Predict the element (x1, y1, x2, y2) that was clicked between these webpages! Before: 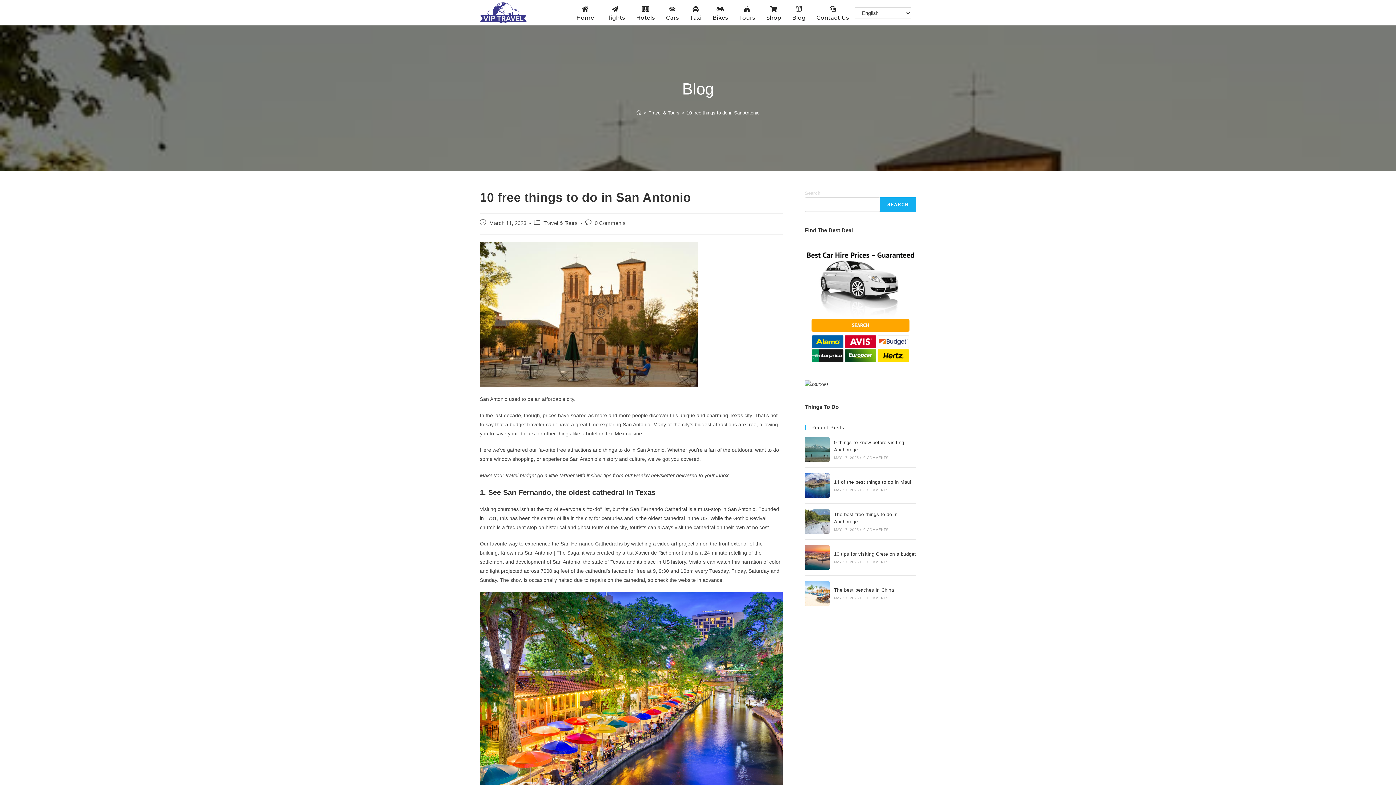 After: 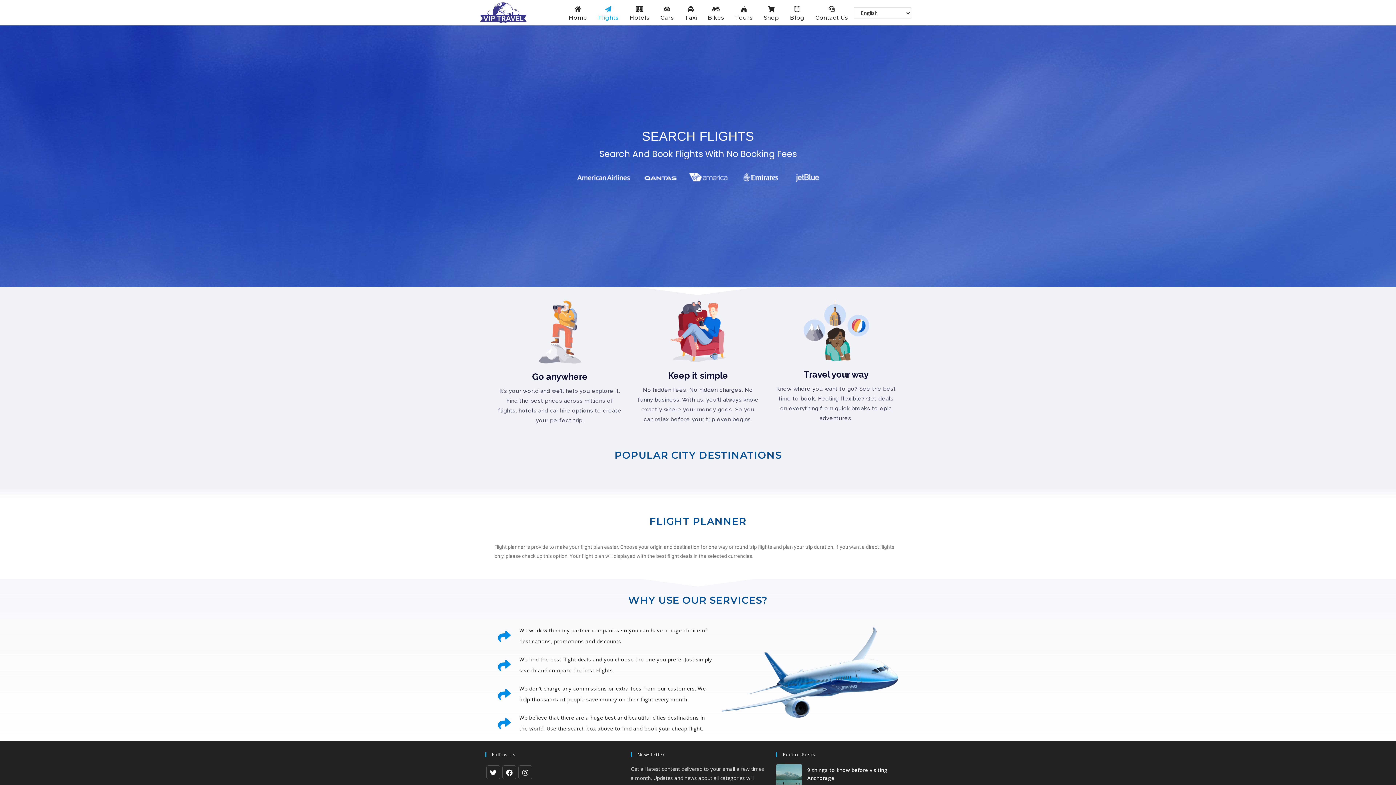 Action: bbox: (599, 0, 630, 25) label: Flights